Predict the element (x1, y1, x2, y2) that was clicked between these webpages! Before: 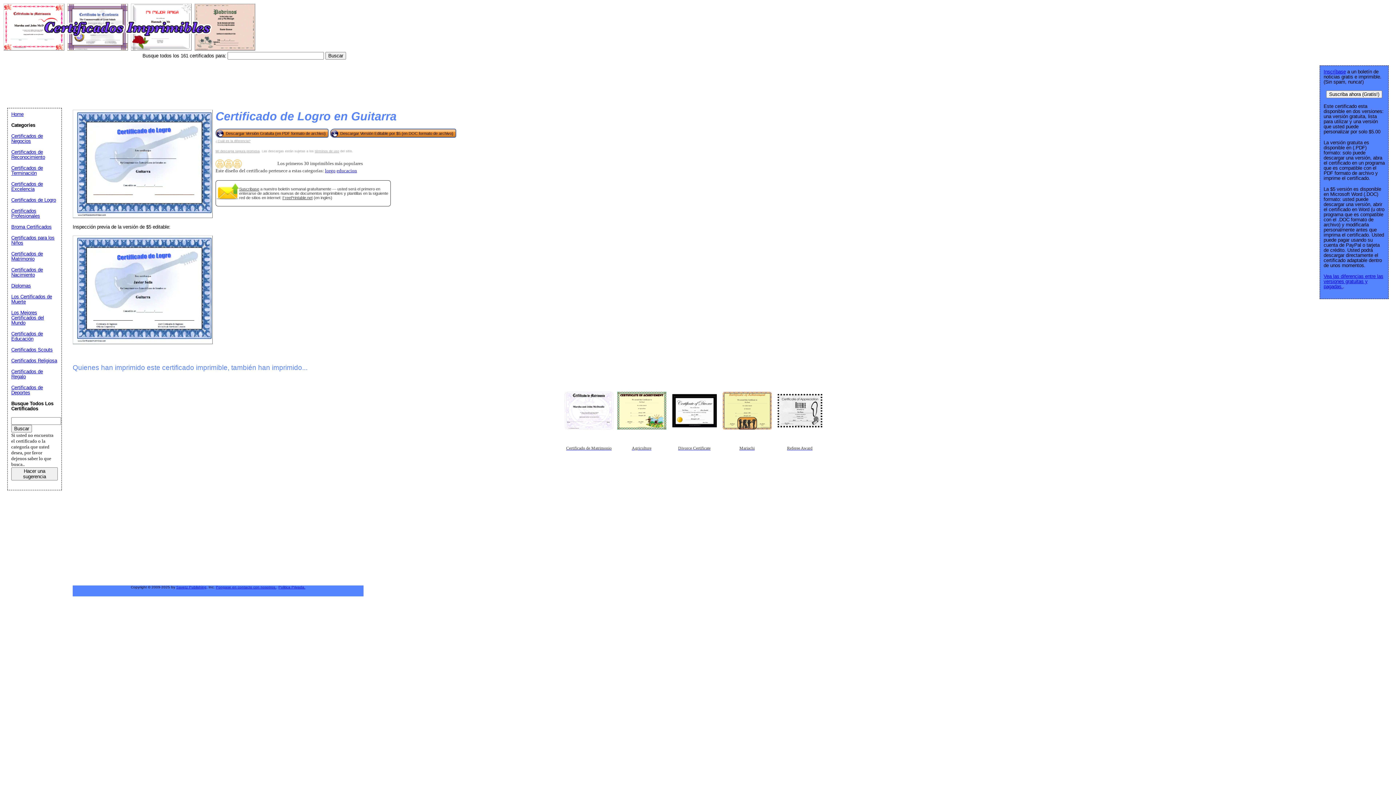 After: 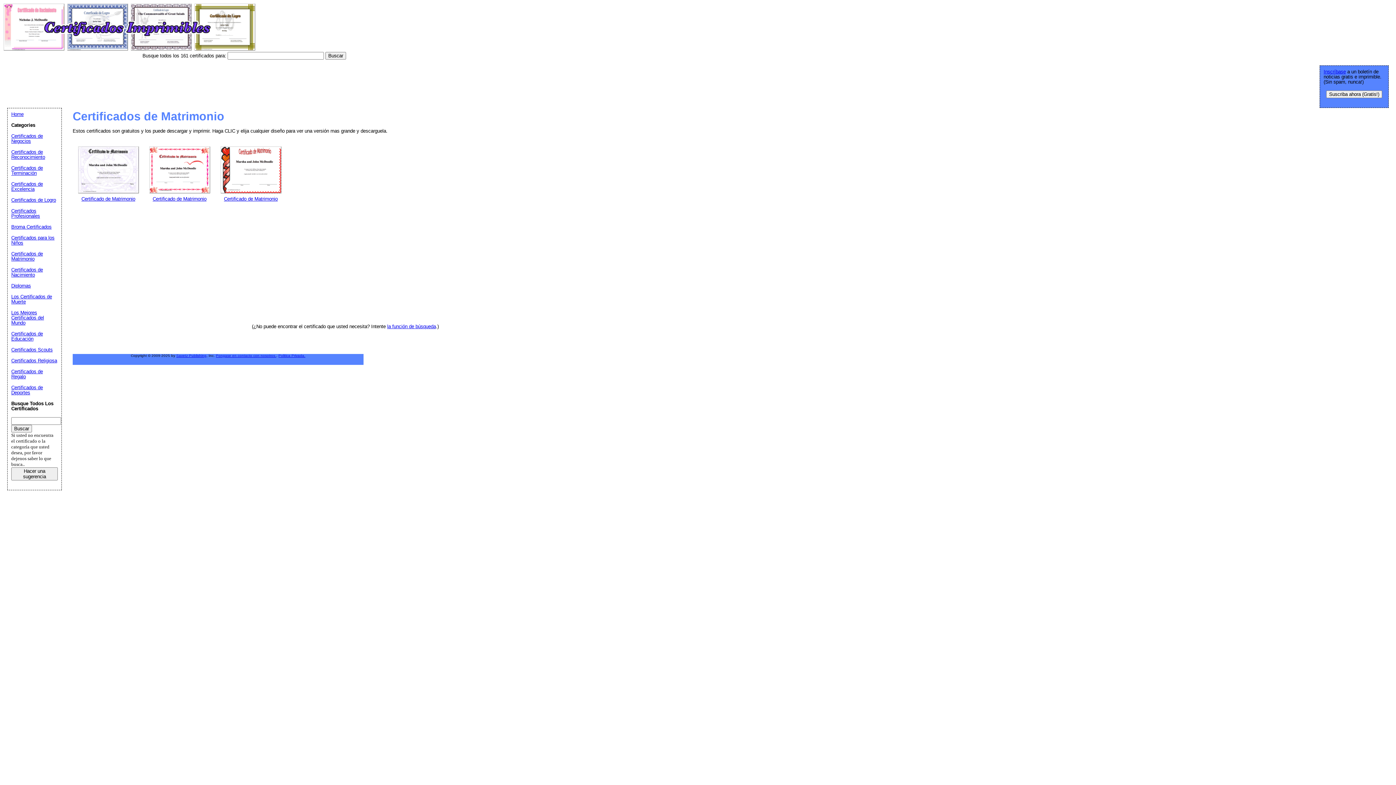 Action: label: Certificados de Matrimonio bbox: (11, 251, 42, 261)